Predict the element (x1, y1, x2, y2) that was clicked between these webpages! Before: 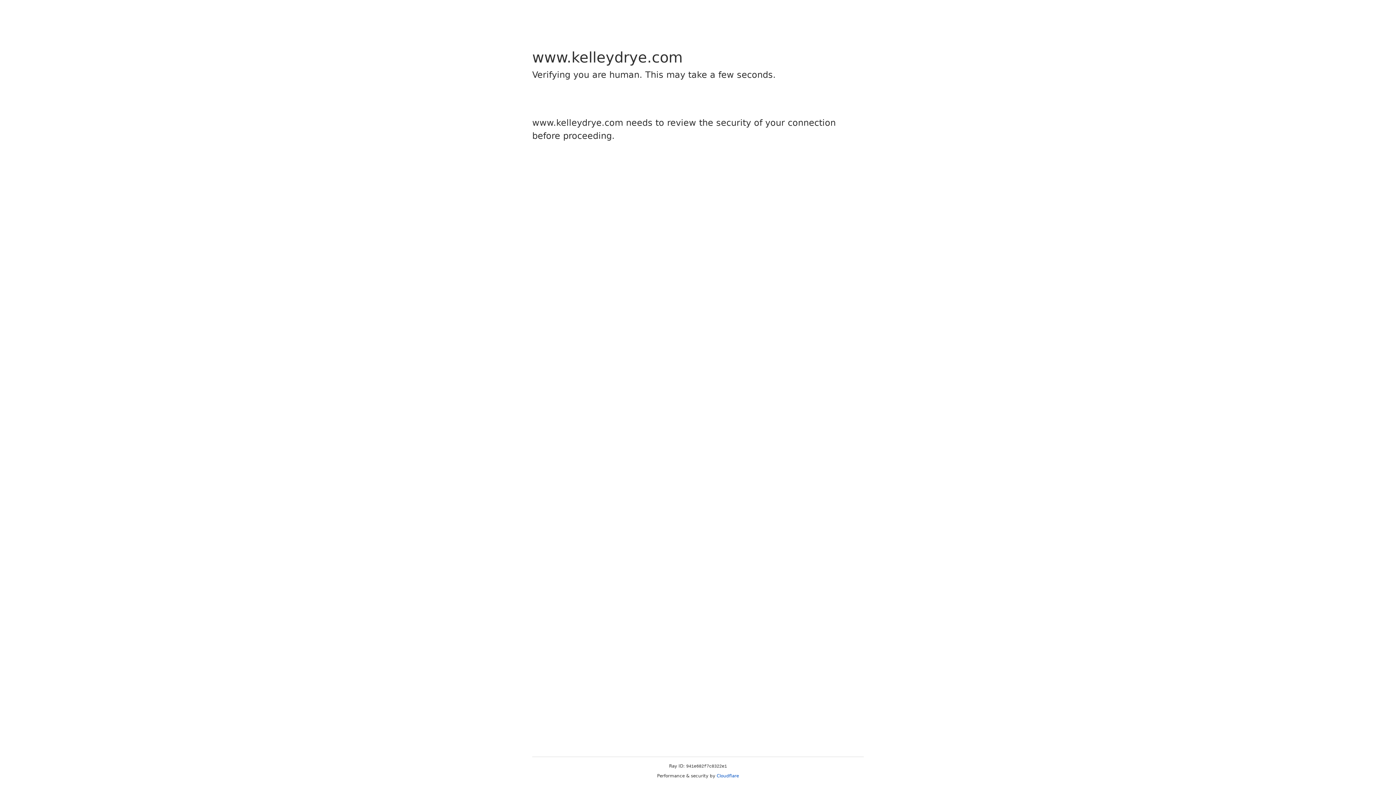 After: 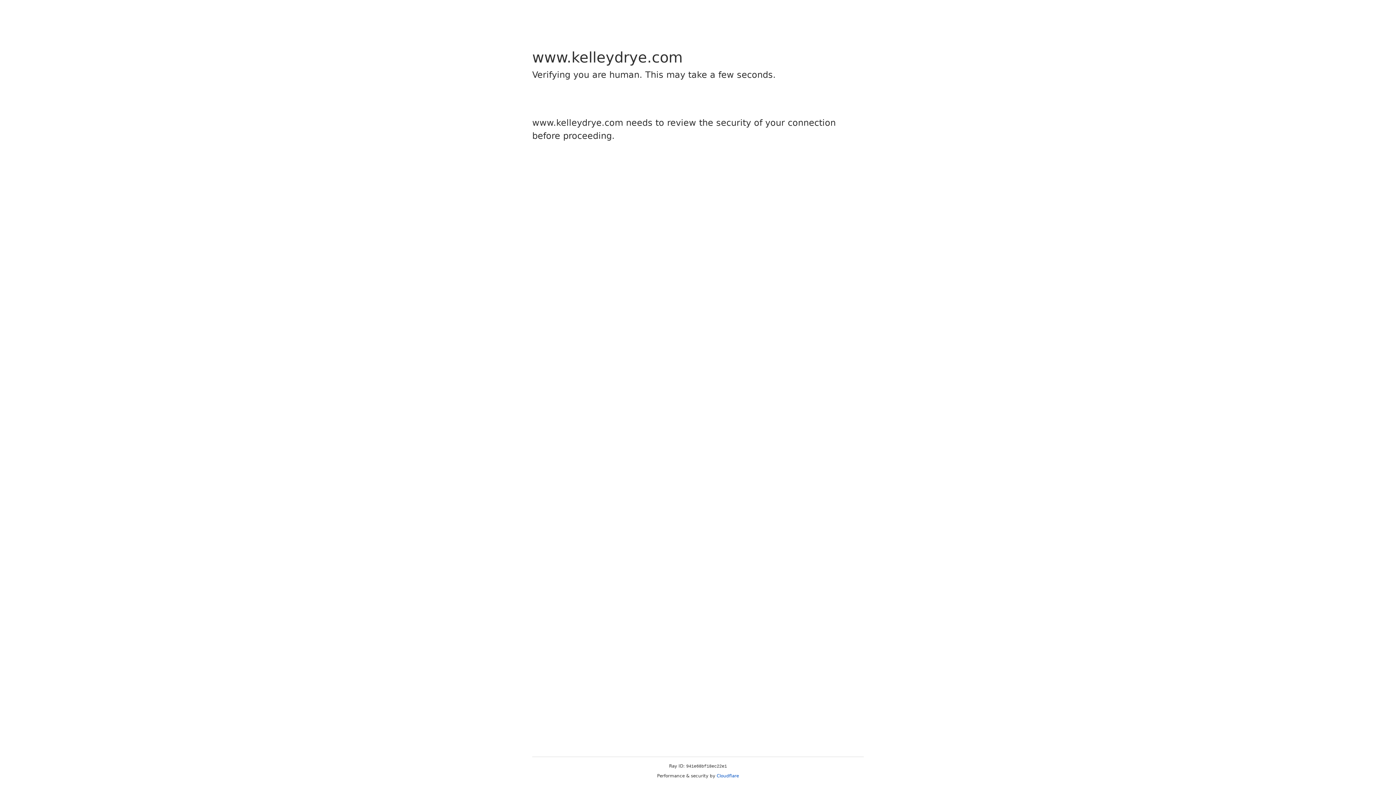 Action: bbox: (716, 773, 739, 778) label: Cloudflare